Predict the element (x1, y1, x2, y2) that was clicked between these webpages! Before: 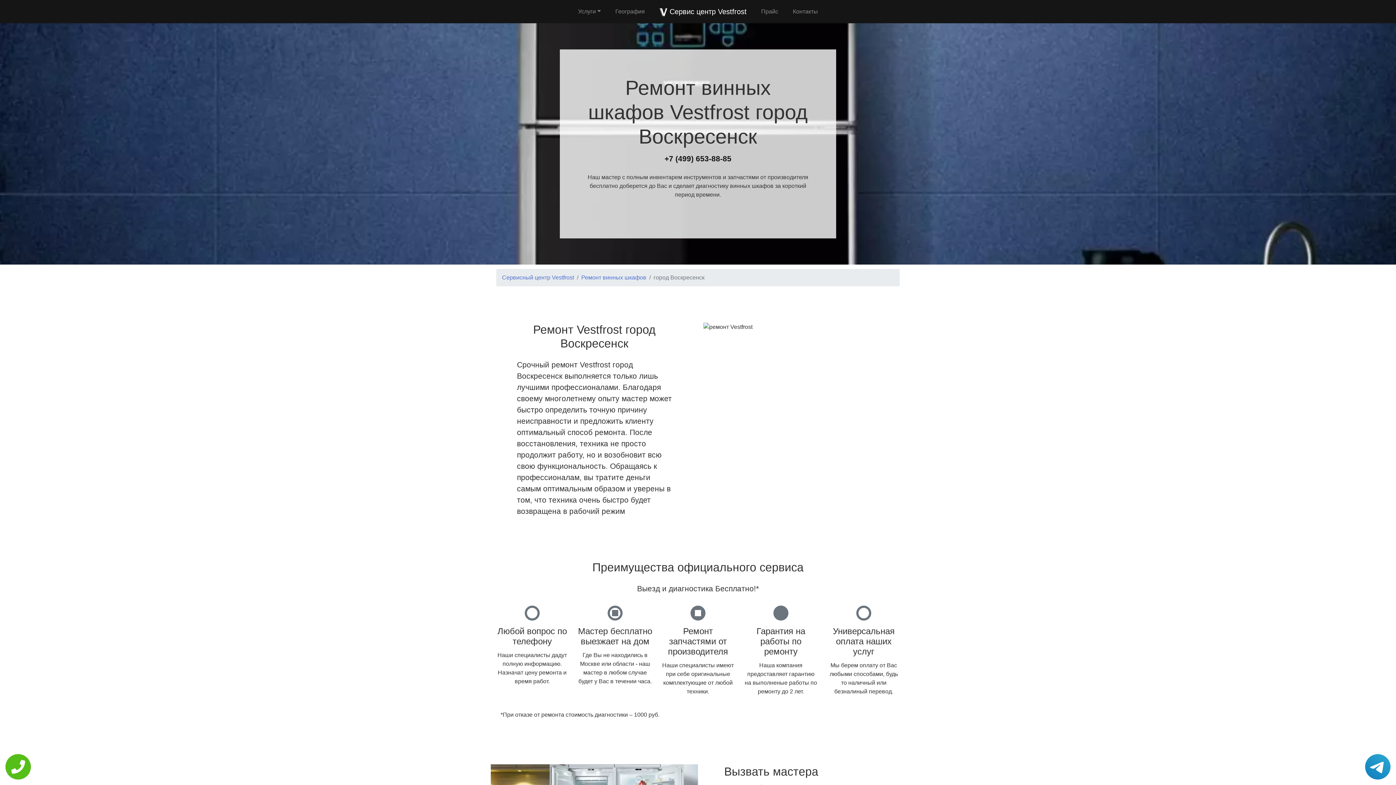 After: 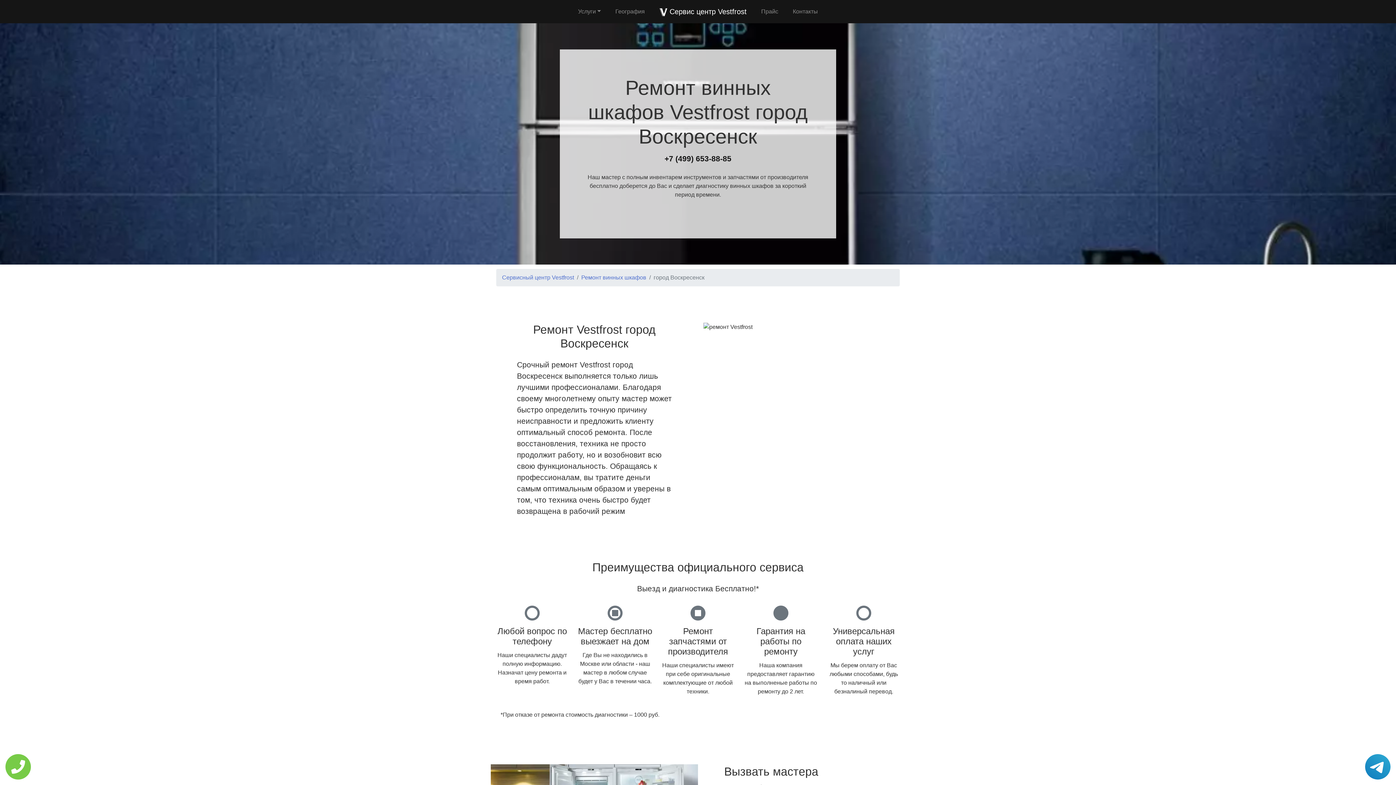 Action: bbox: (5, 754, 30, 780)